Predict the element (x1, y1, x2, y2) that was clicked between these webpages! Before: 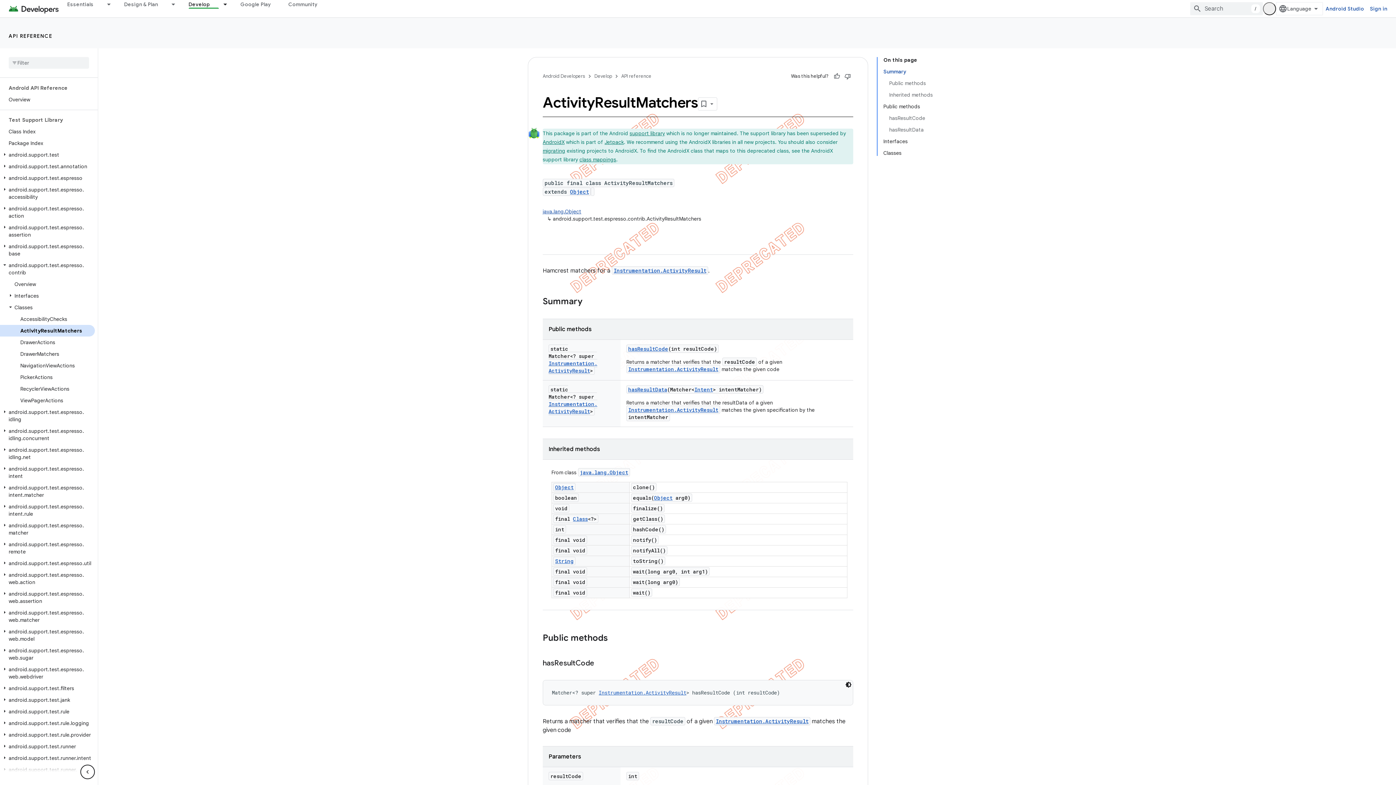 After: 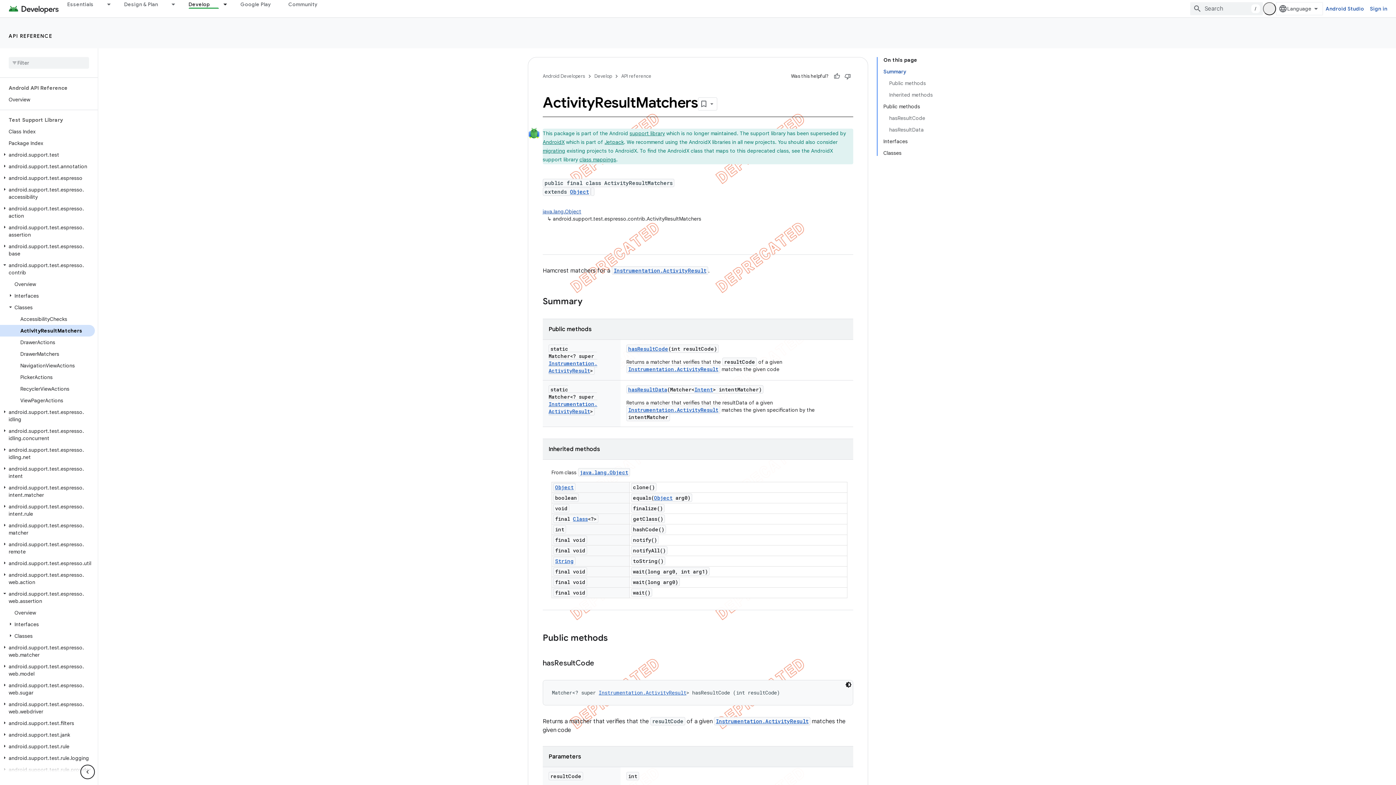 Action: bbox: (0, 590, 9, 597)